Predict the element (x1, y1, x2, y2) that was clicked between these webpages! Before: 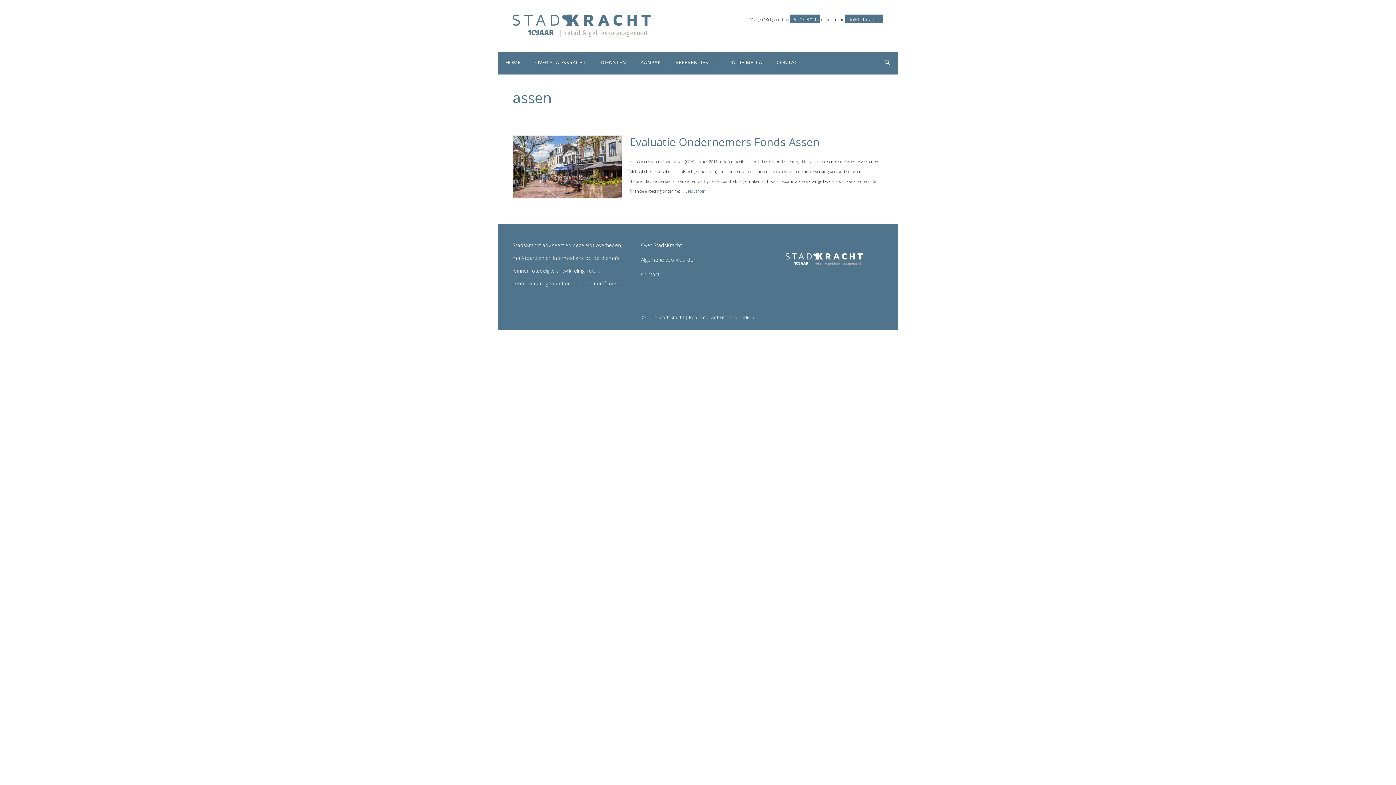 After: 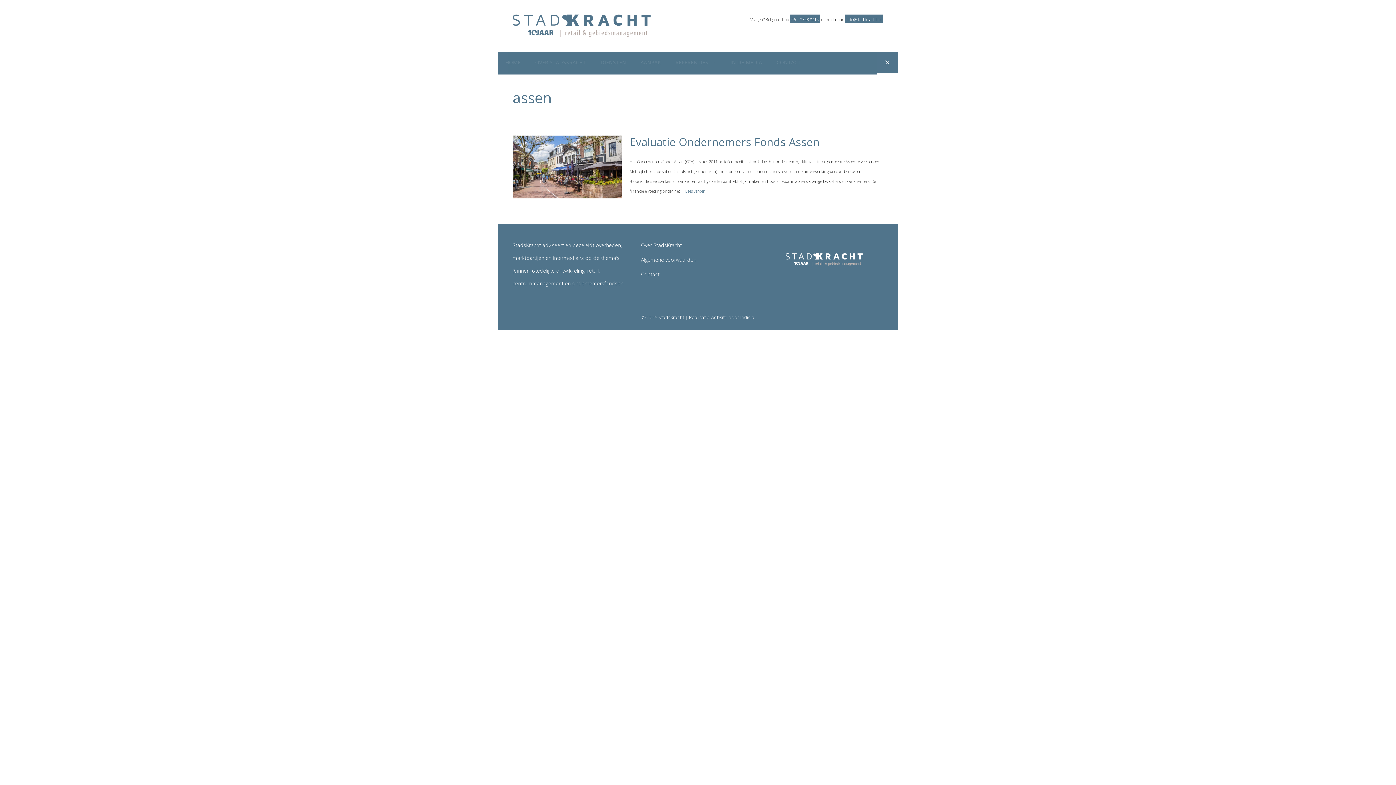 Action: label: Open zoekbalk bbox: (877, 51, 898, 74)